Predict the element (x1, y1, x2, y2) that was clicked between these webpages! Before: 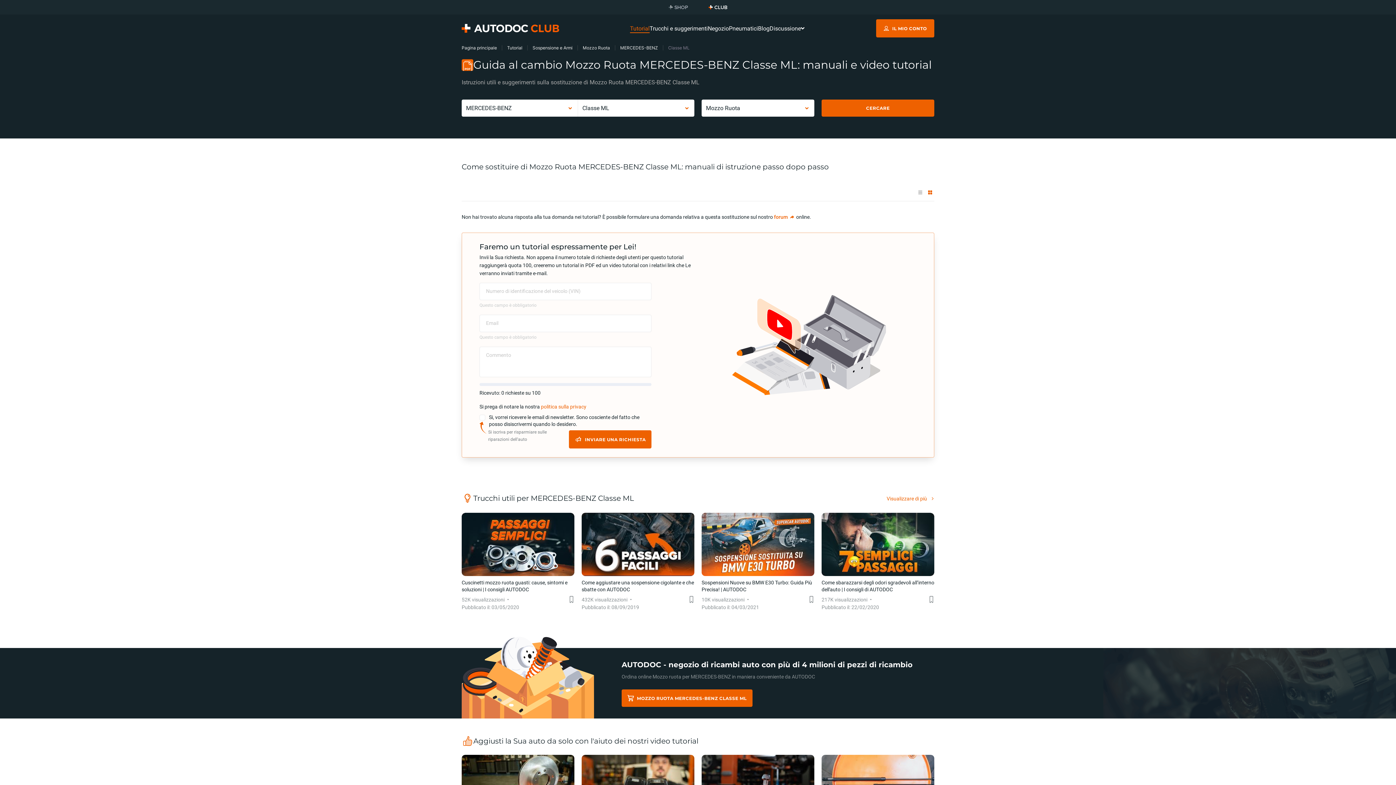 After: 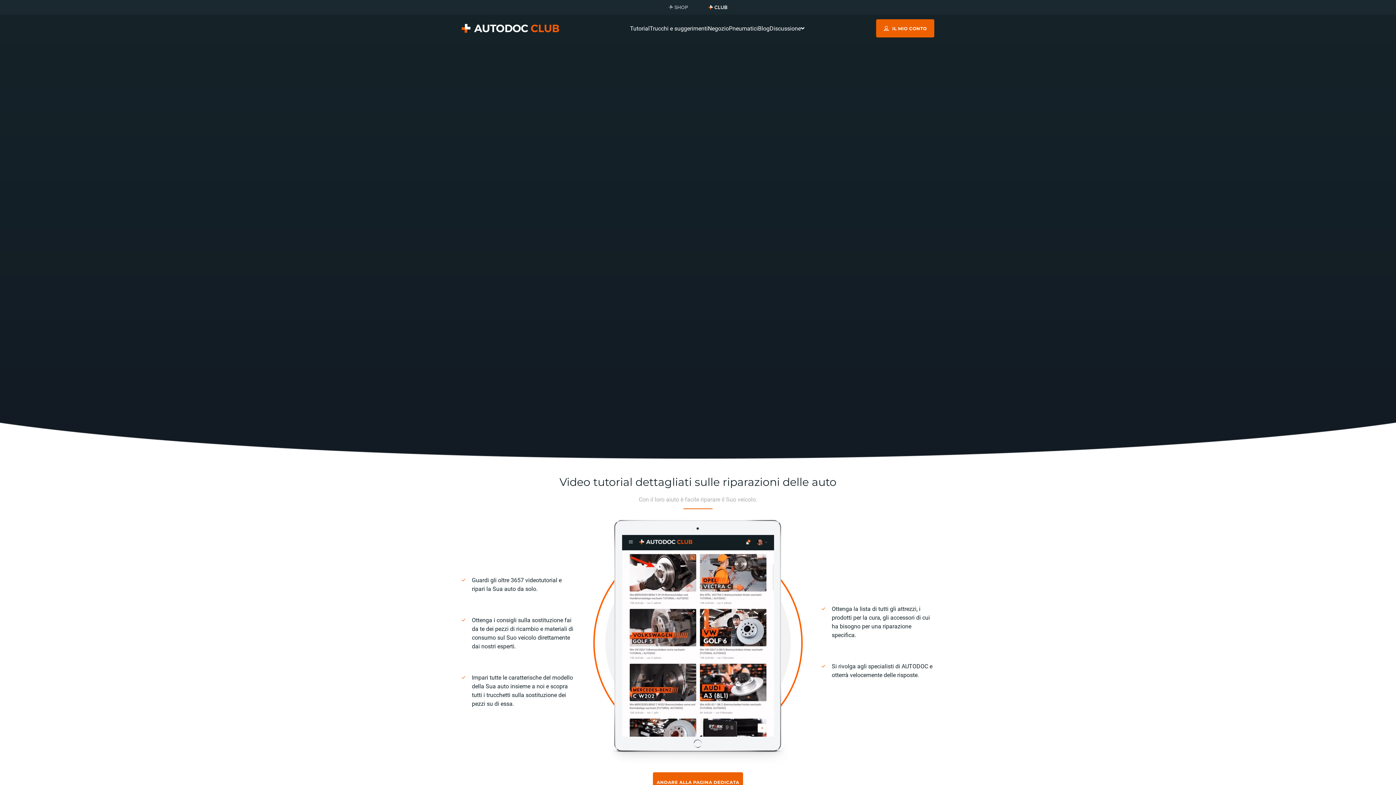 Action: bbox: (461, 24, 559, 32)